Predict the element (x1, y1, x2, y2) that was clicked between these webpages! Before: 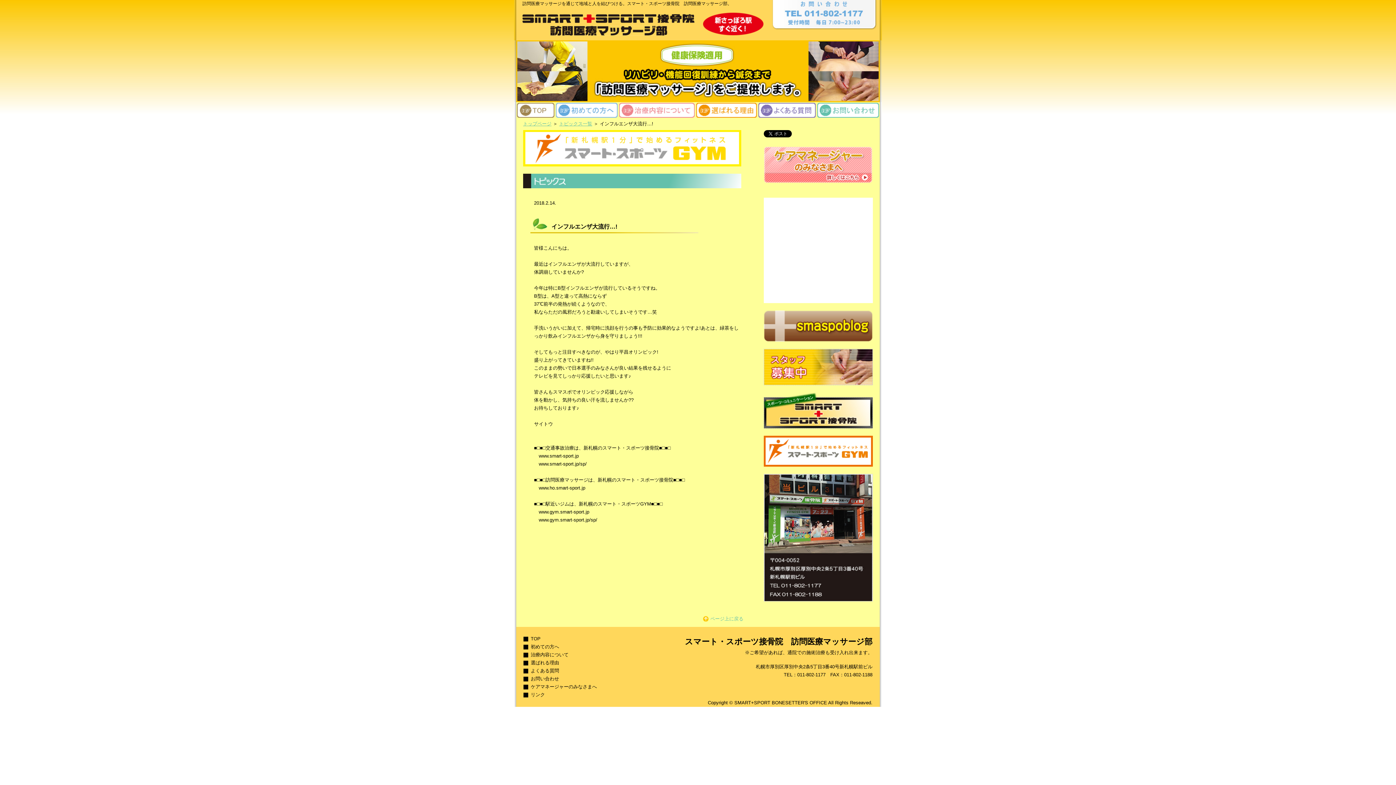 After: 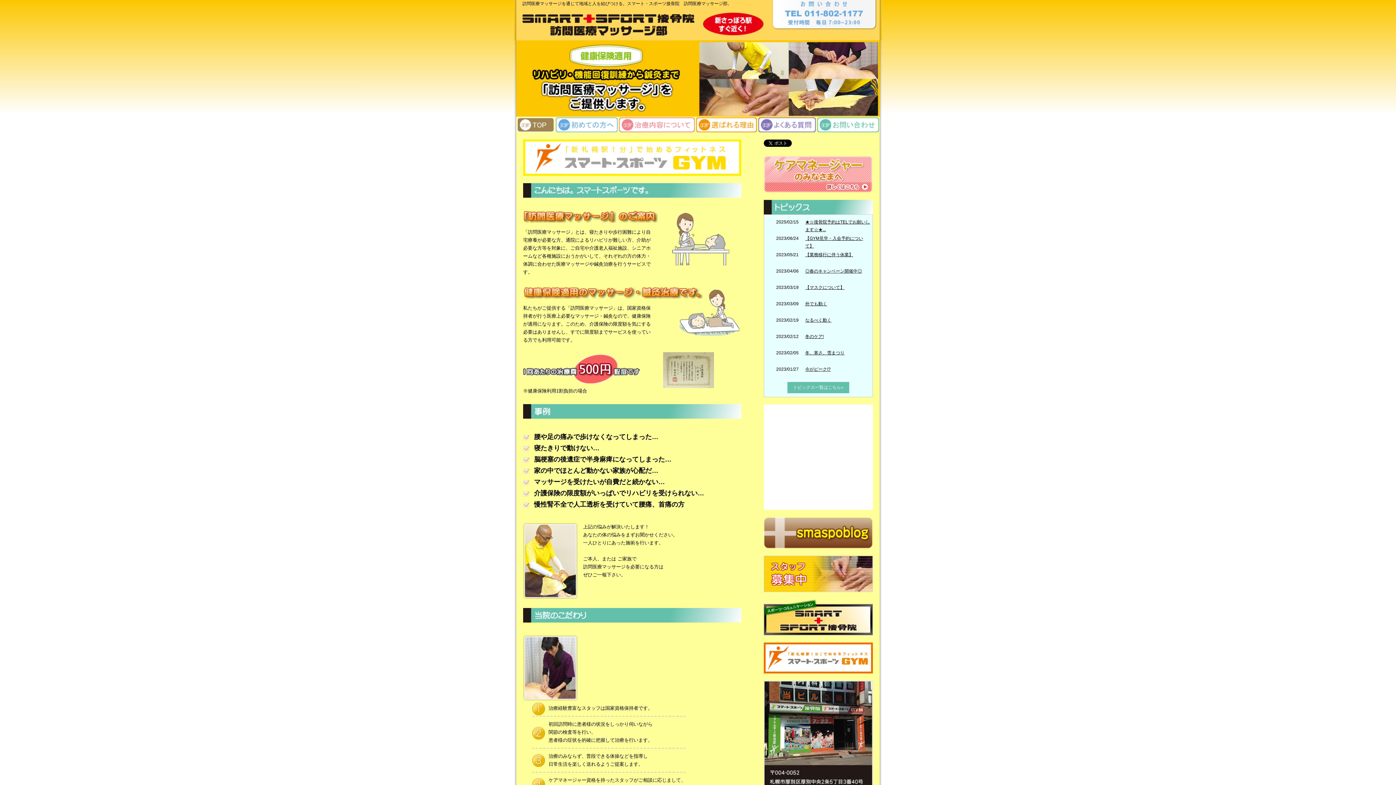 Action: label: TOP bbox: (523, 636, 540, 641)